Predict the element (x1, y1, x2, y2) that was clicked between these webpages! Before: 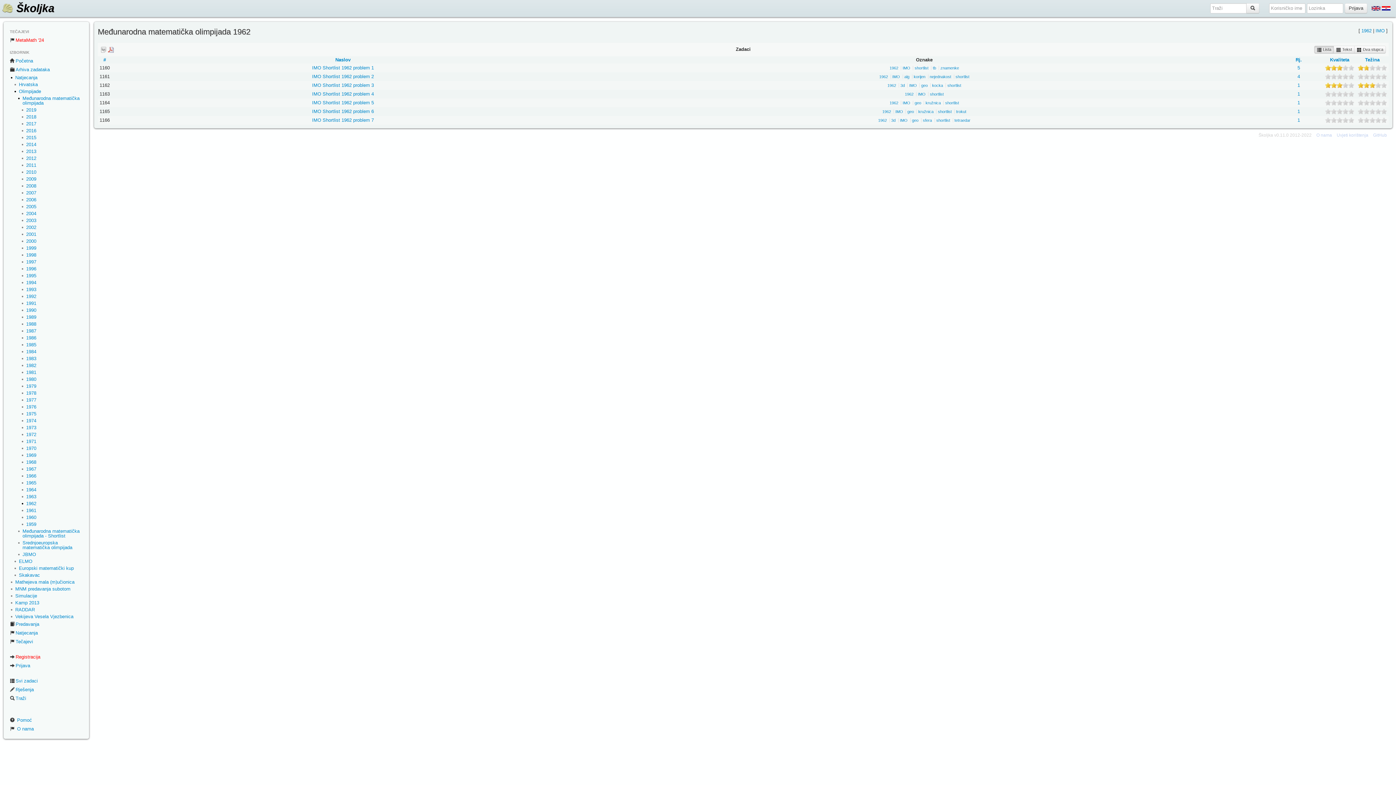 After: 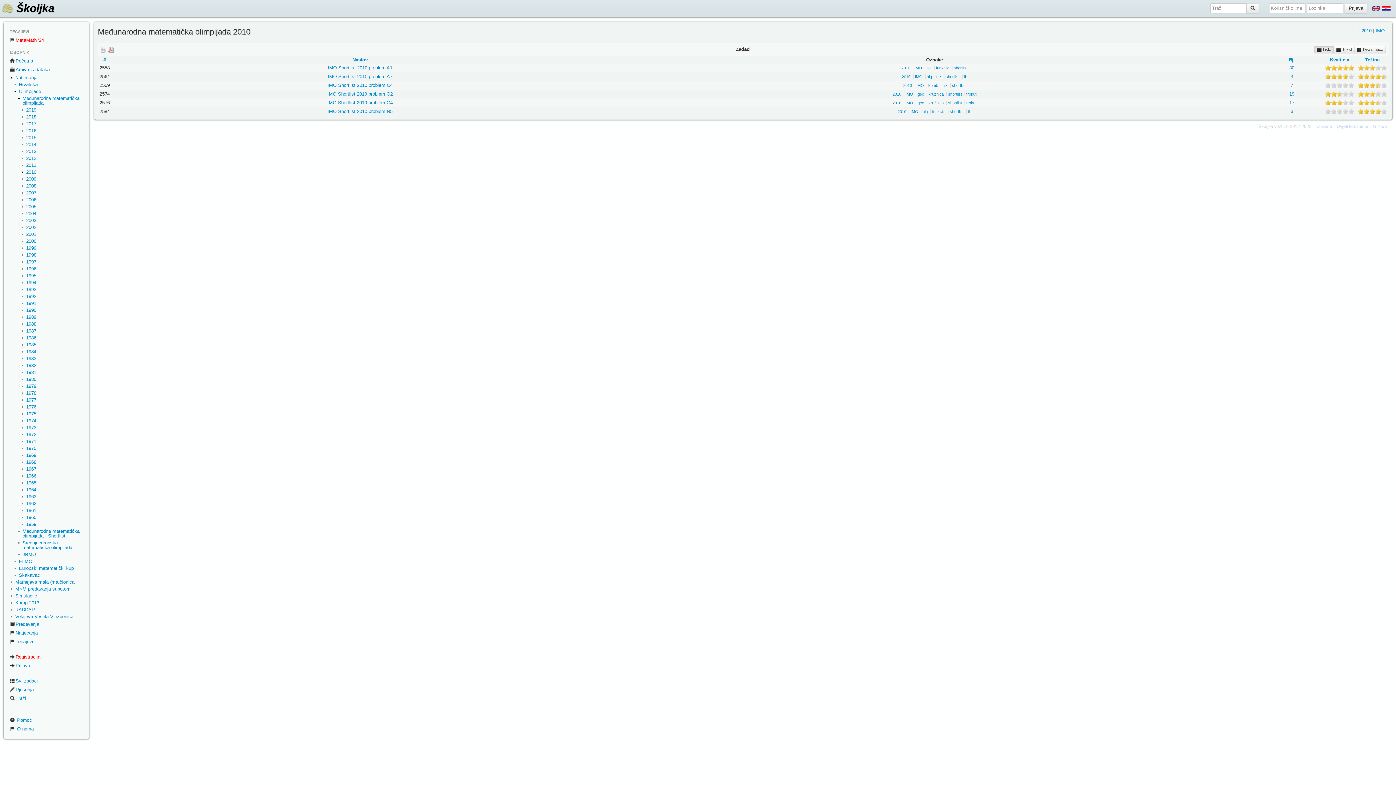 Action: bbox: (21, 168, 87, 175) label: 2010